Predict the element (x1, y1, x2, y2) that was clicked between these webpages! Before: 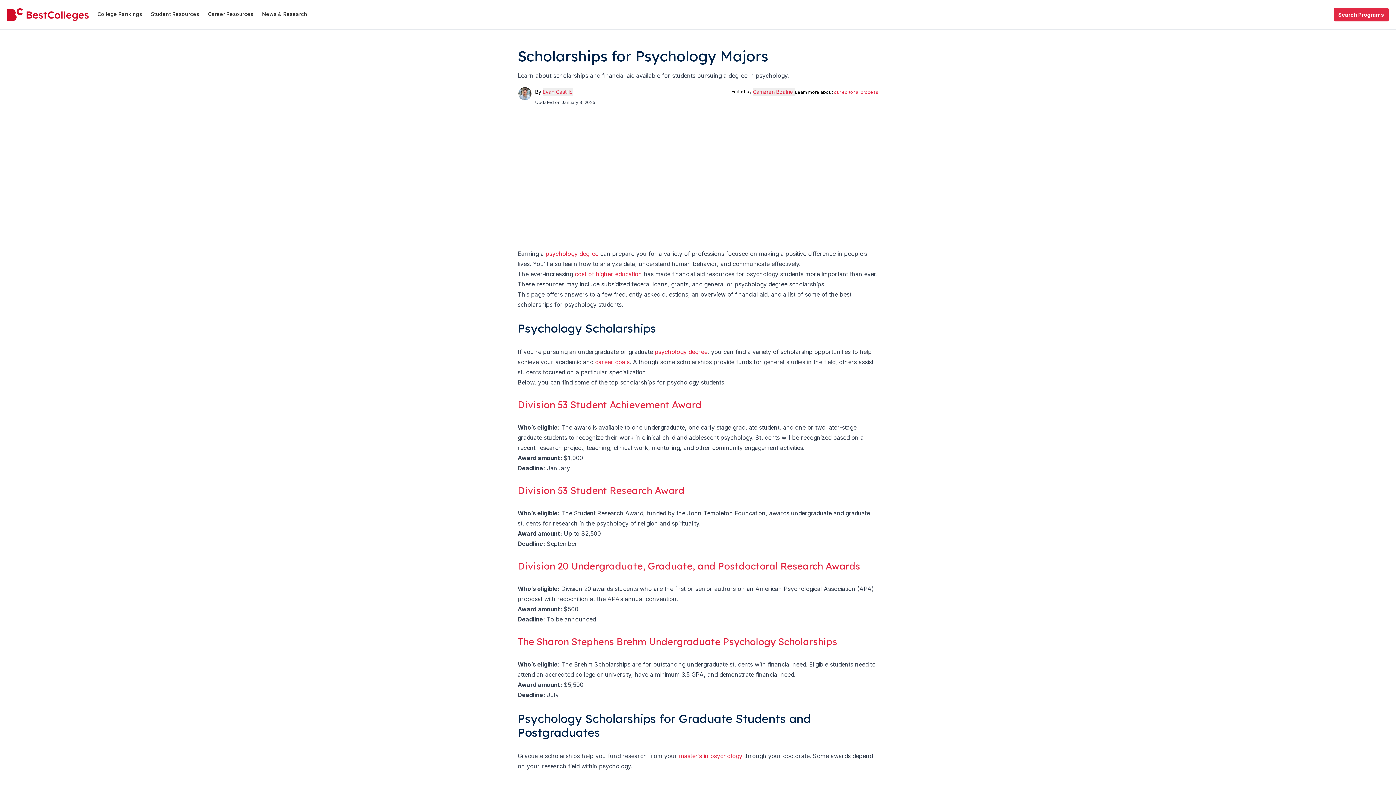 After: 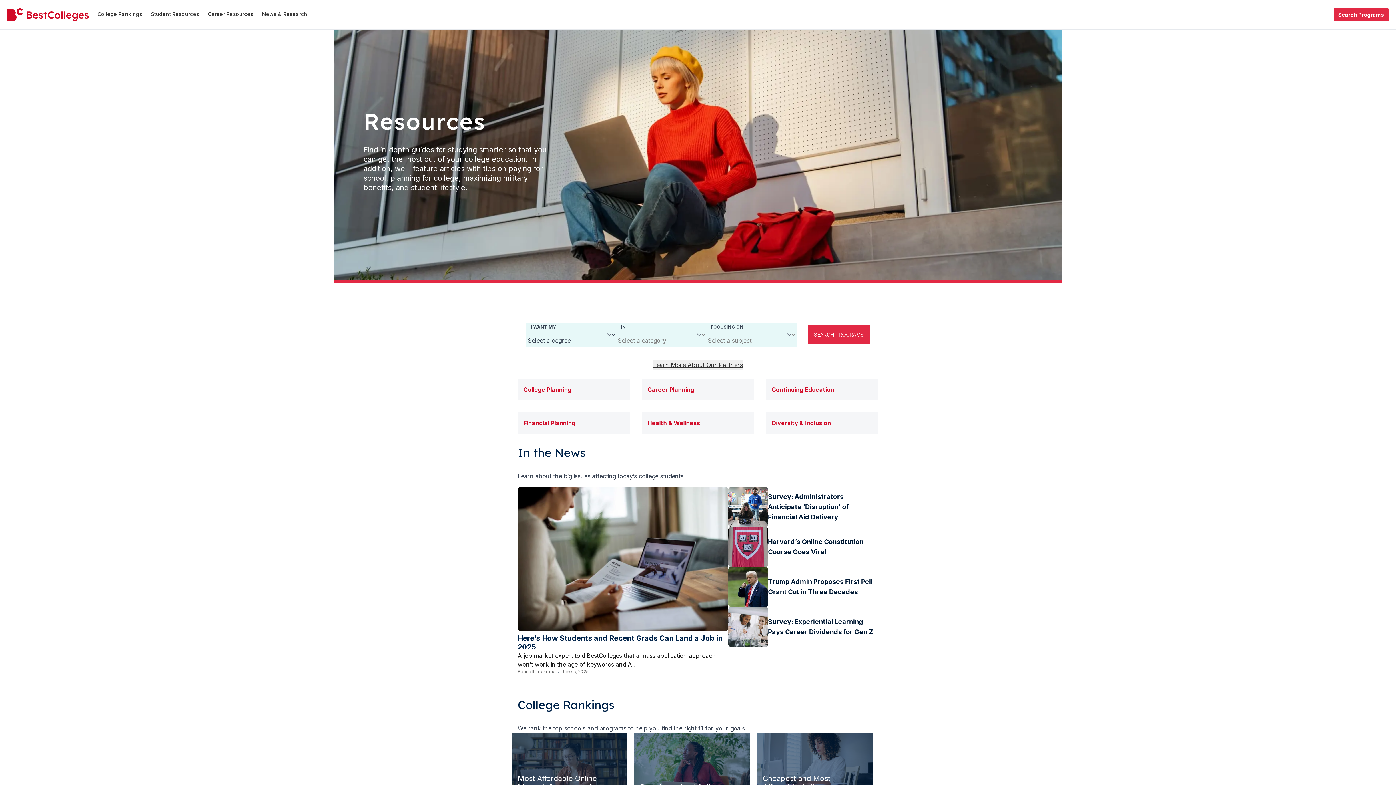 Action: bbox: (146, 0, 203, 29) label: Student Resources